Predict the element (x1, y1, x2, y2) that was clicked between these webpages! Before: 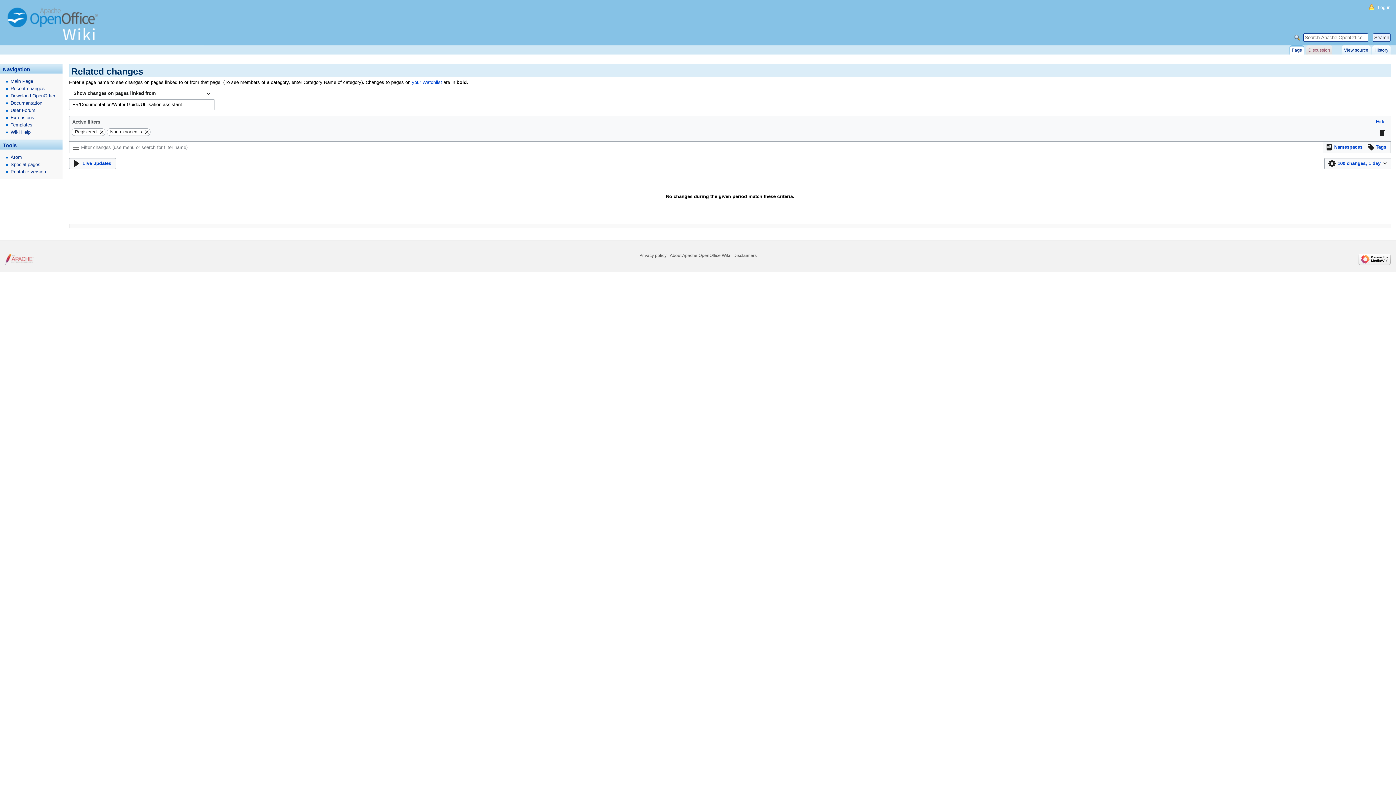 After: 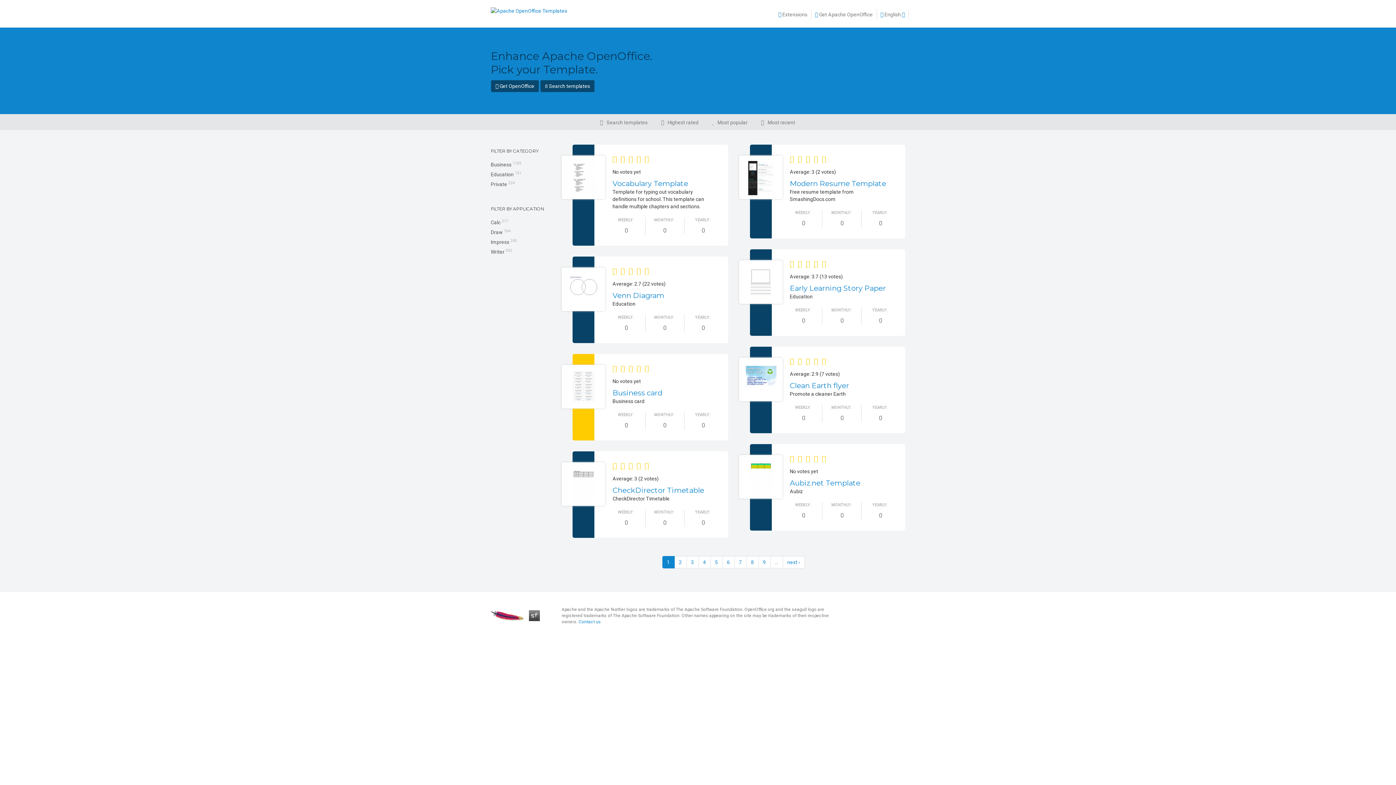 Action: label: Templates bbox: (0, 121, 62, 128)